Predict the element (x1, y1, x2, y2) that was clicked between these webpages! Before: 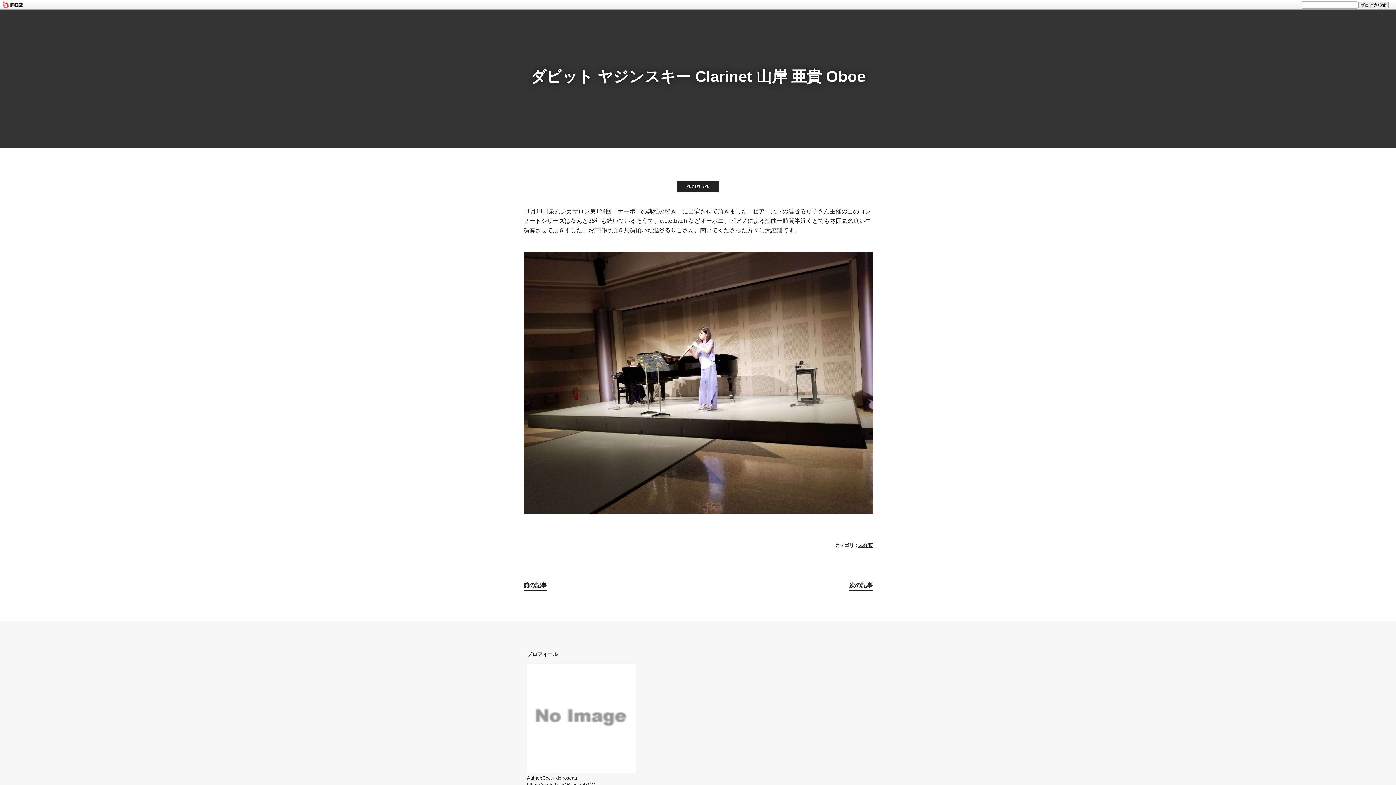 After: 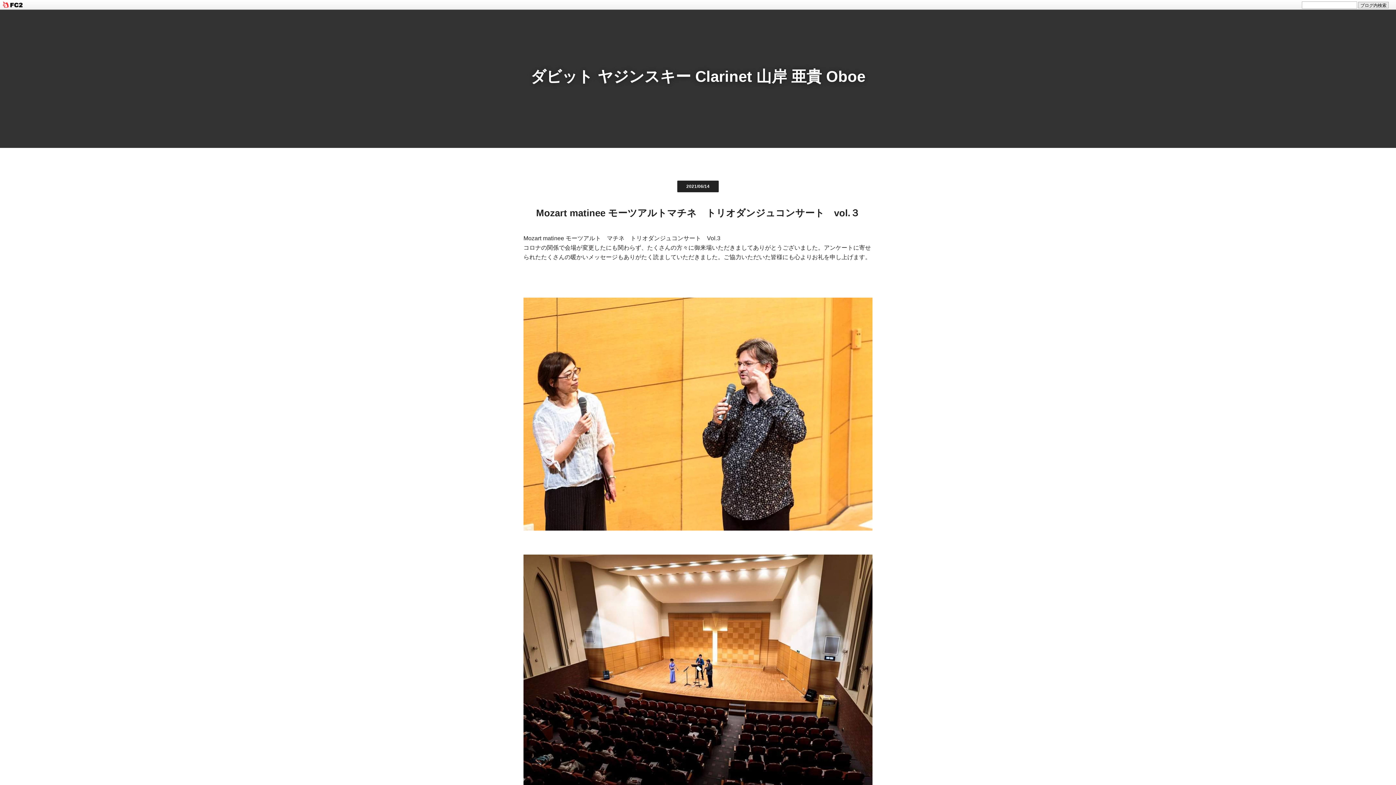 Action: bbox: (849, 582, 872, 591) label: 次の記事